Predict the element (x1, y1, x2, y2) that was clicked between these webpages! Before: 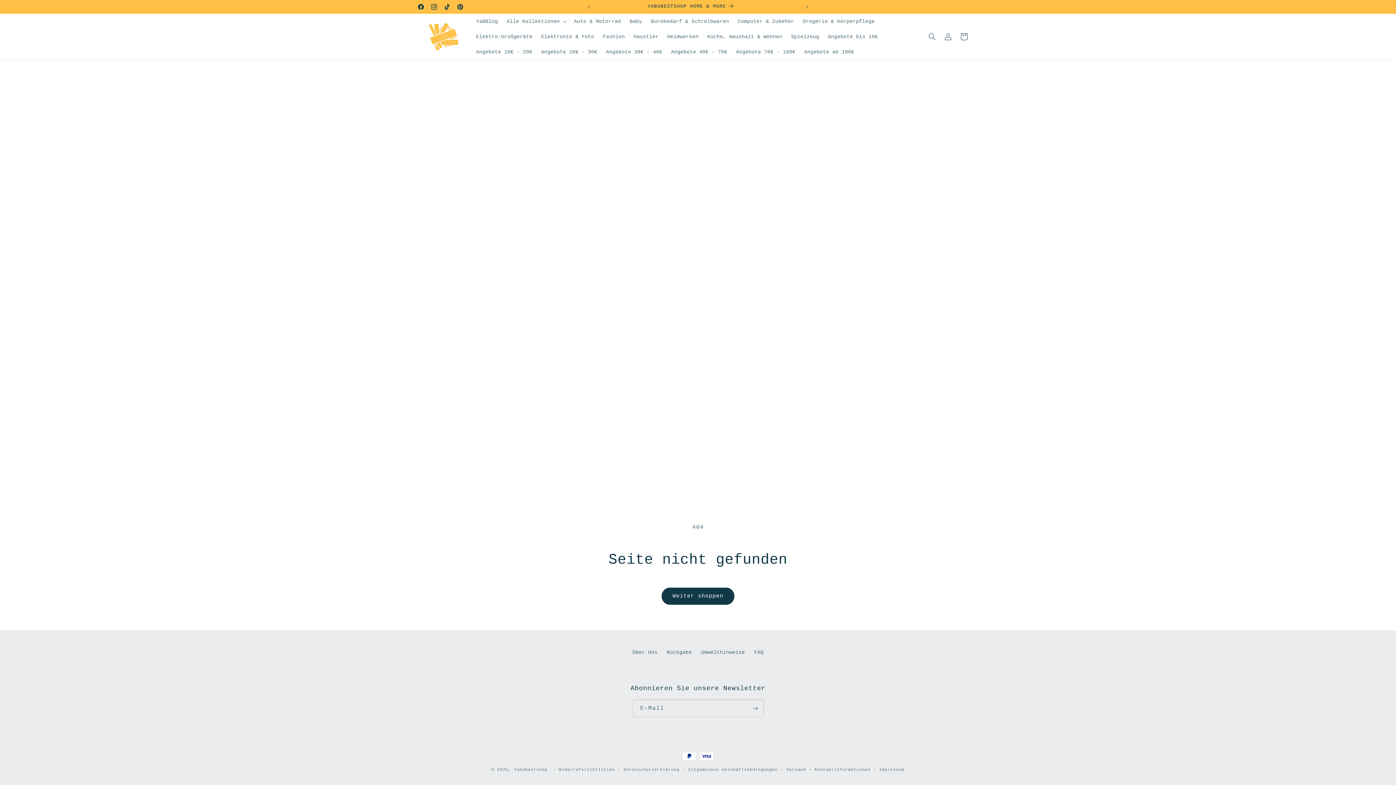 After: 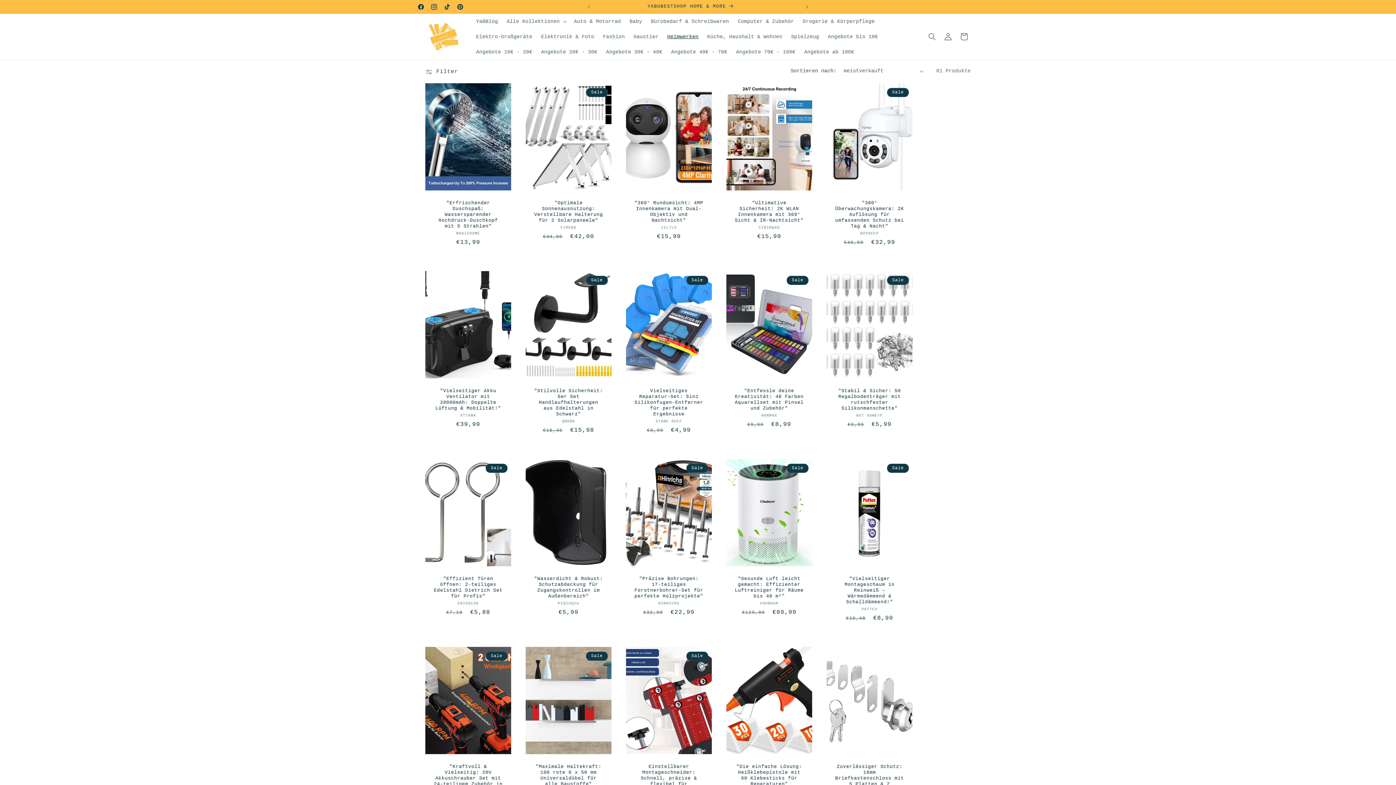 Action: label: Heimwerken bbox: (663, 29, 703, 44)